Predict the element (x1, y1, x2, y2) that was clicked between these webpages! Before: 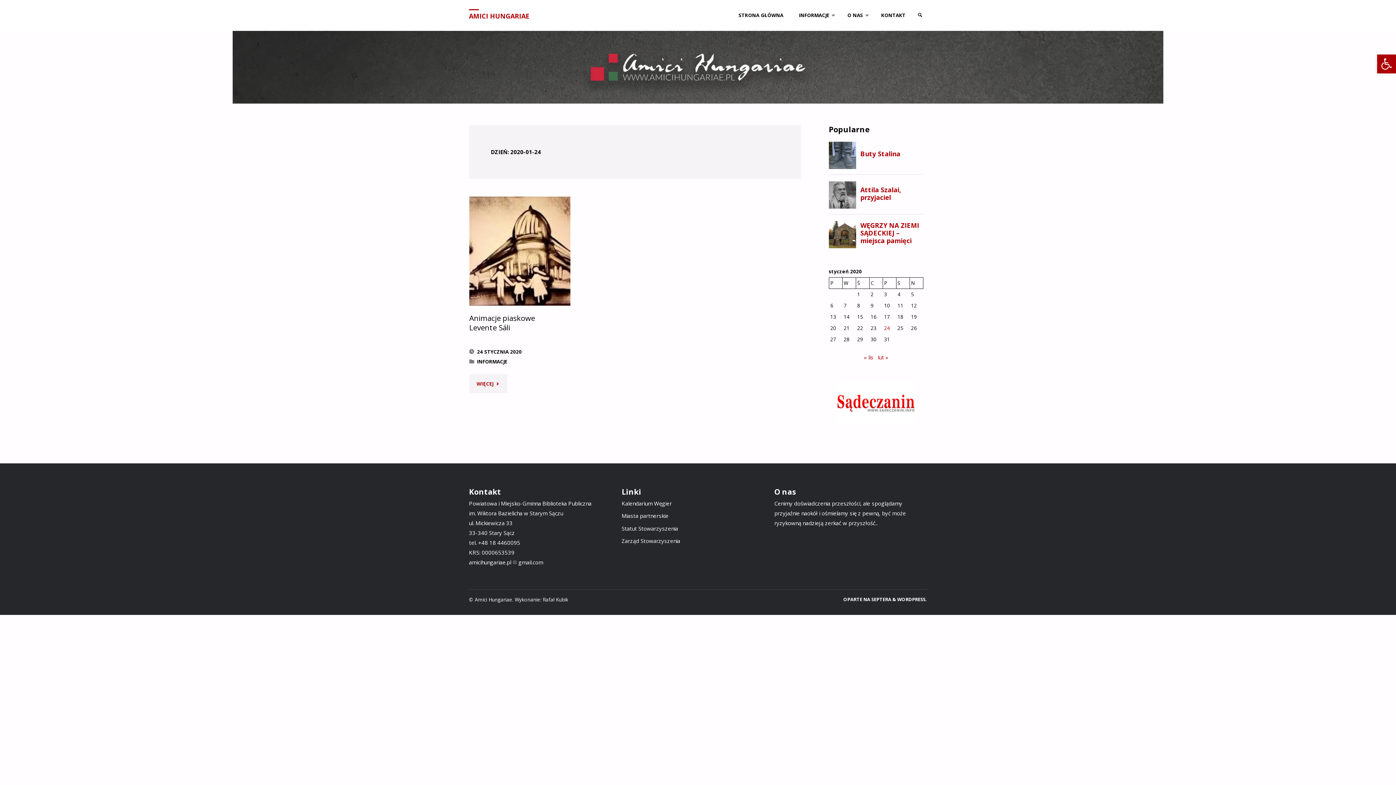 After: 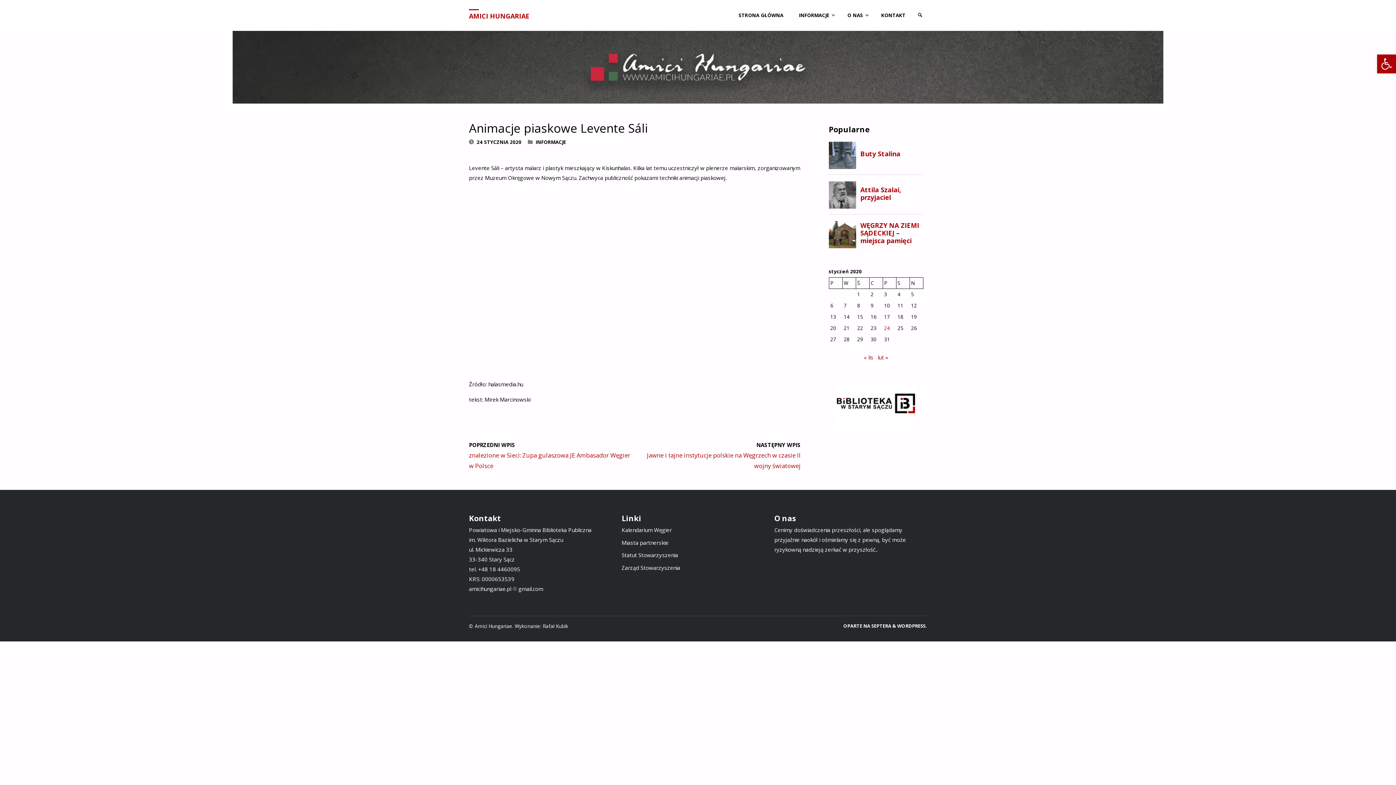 Action: label: Animacje piaskowe Levente Sáli bbox: (469, 313, 535, 332)